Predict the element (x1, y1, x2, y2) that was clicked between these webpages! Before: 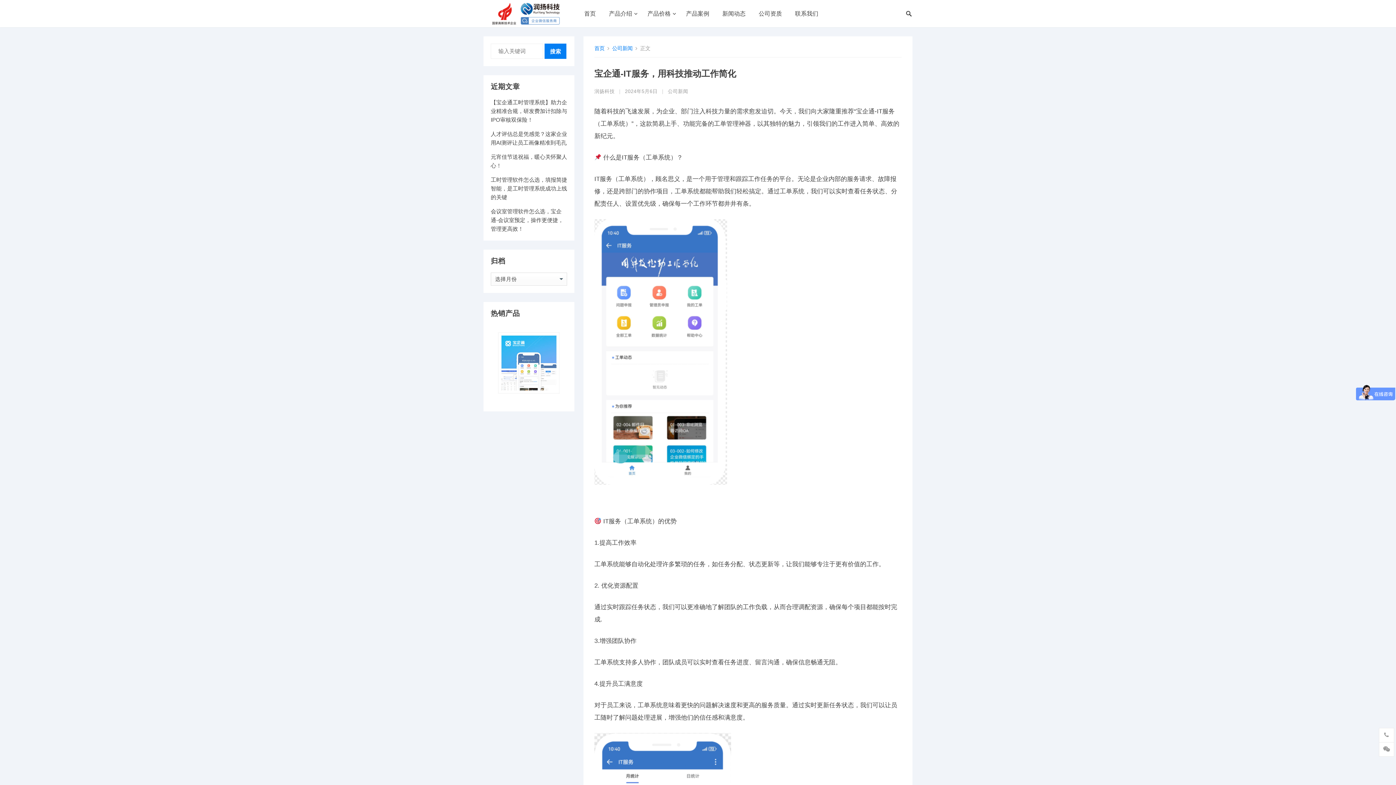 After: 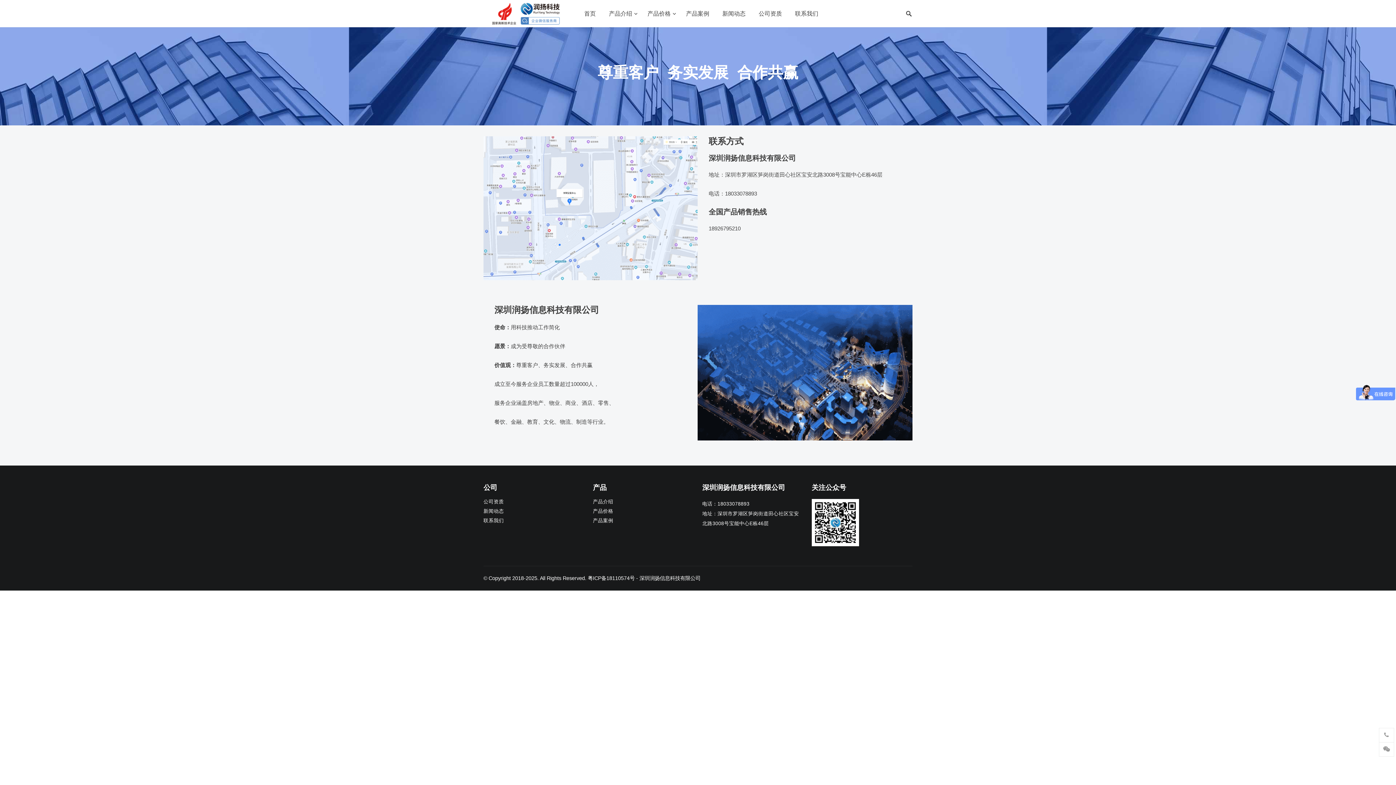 Action: label: 联系我们 bbox: (795, 0, 818, 27)